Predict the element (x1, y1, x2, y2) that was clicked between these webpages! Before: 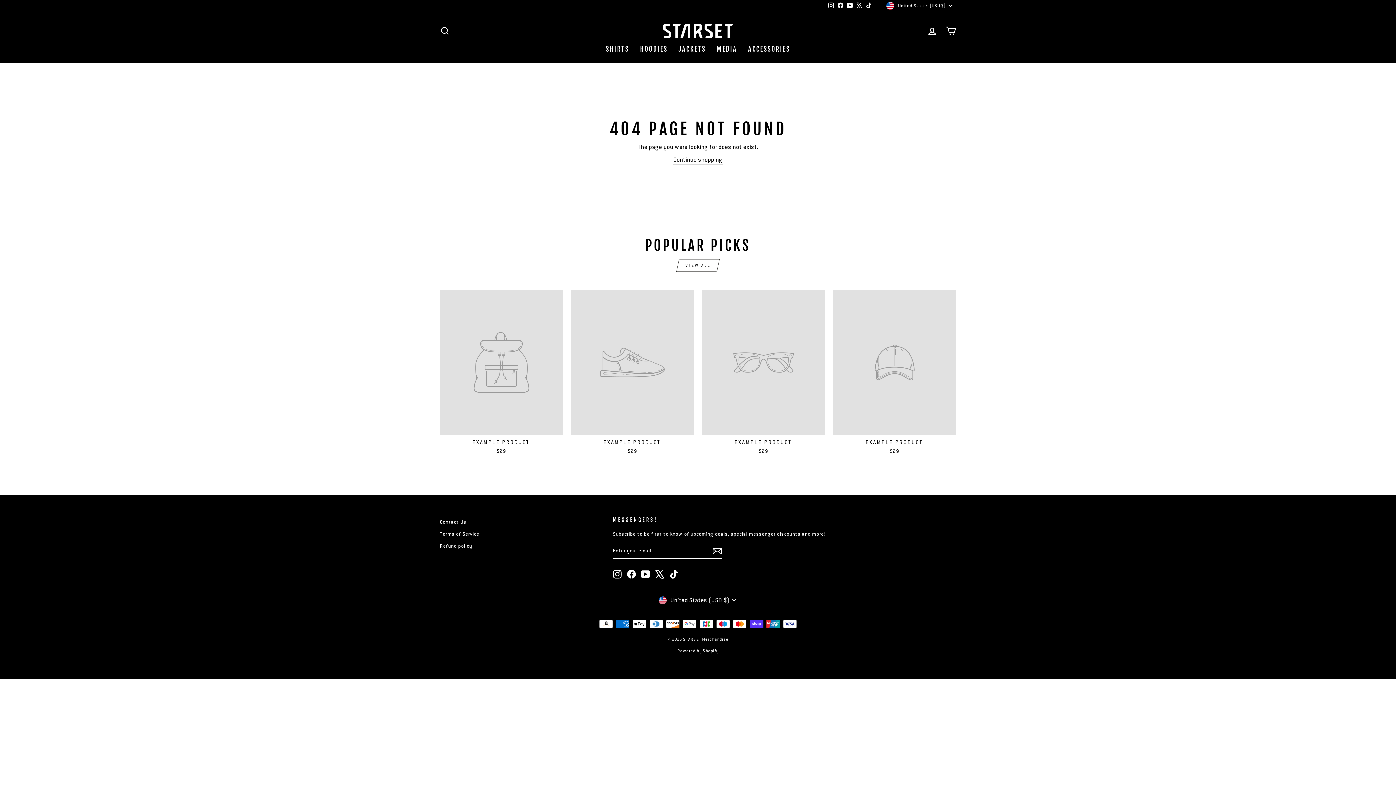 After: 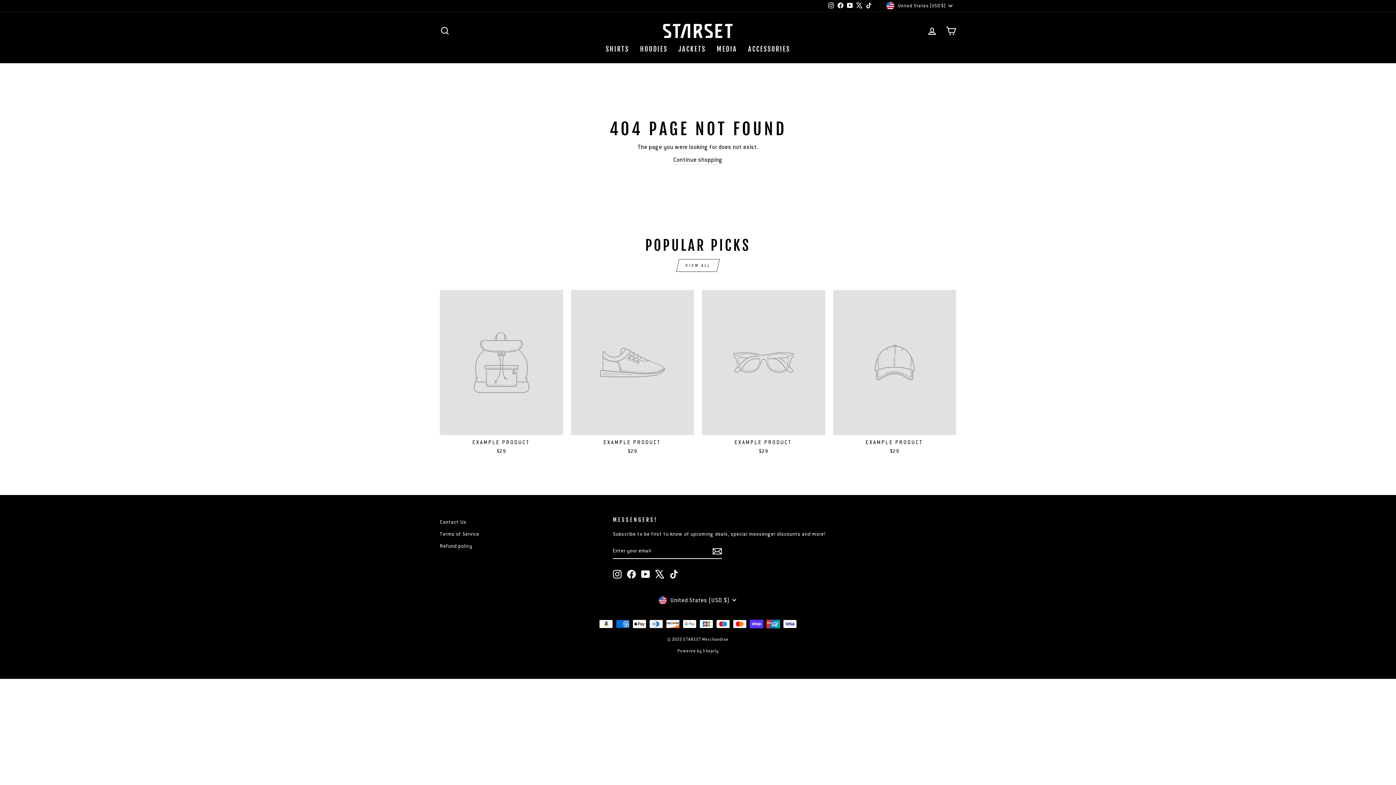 Action: label: Instagram bbox: (826, 0, 835, 11)